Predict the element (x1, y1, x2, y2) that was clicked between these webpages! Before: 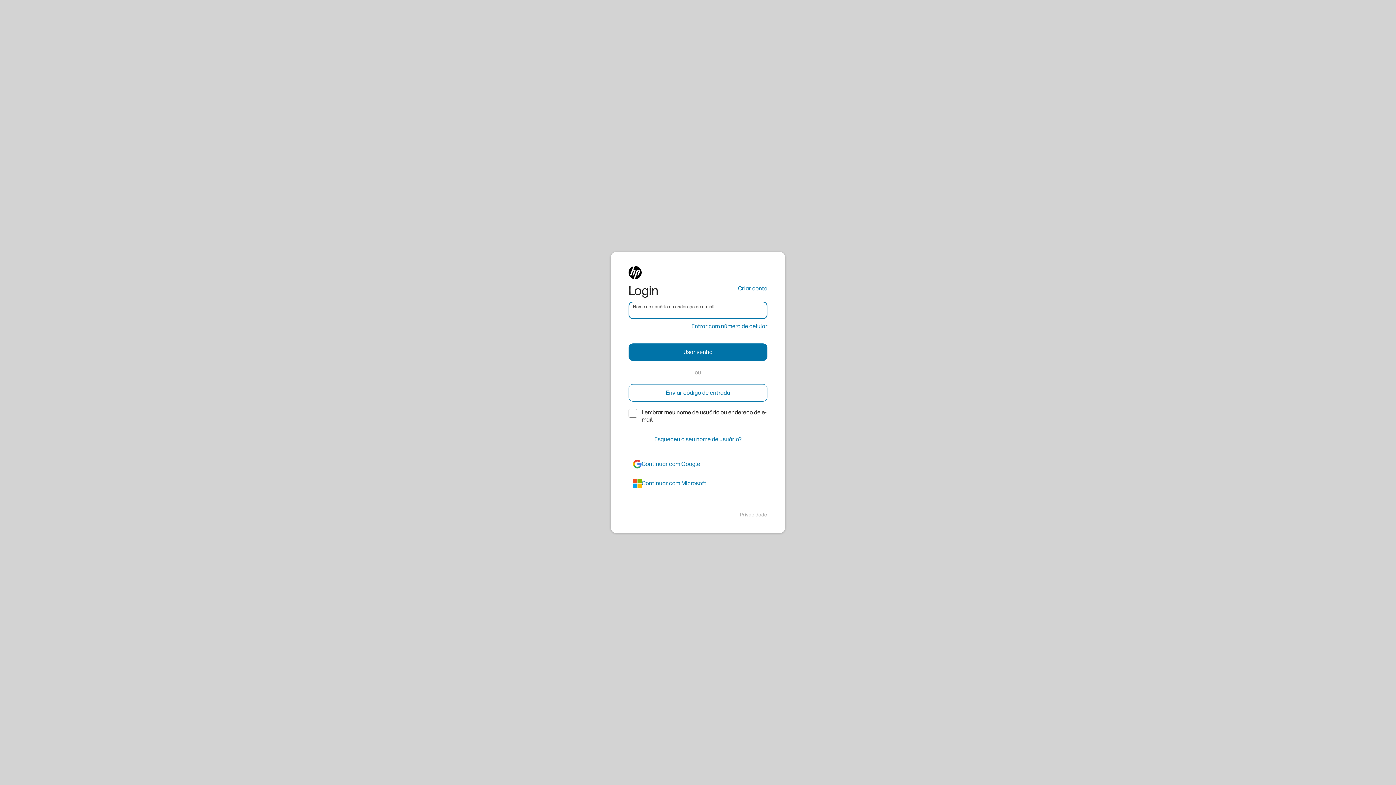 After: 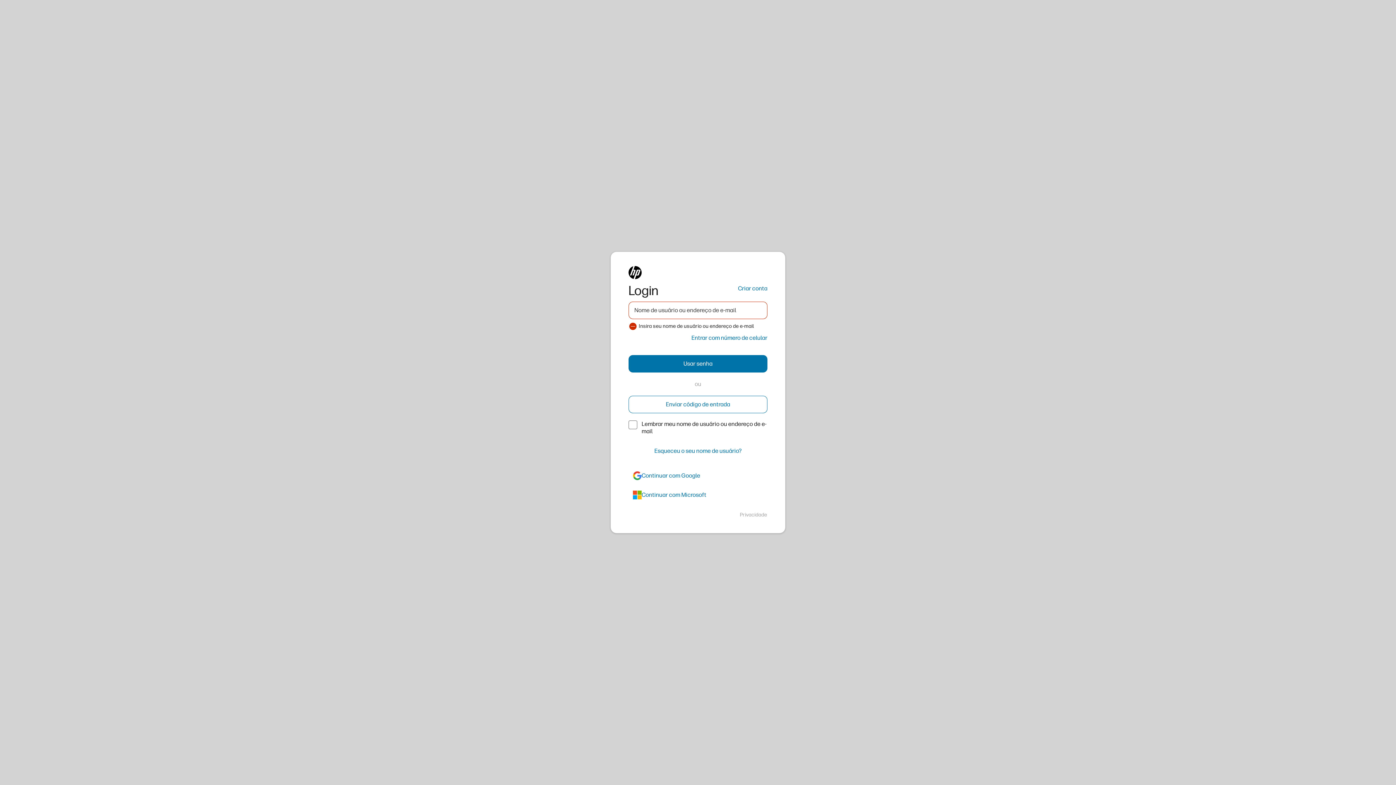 Action: label: Enviar código de entrada bbox: (628, 384, 767, 401)